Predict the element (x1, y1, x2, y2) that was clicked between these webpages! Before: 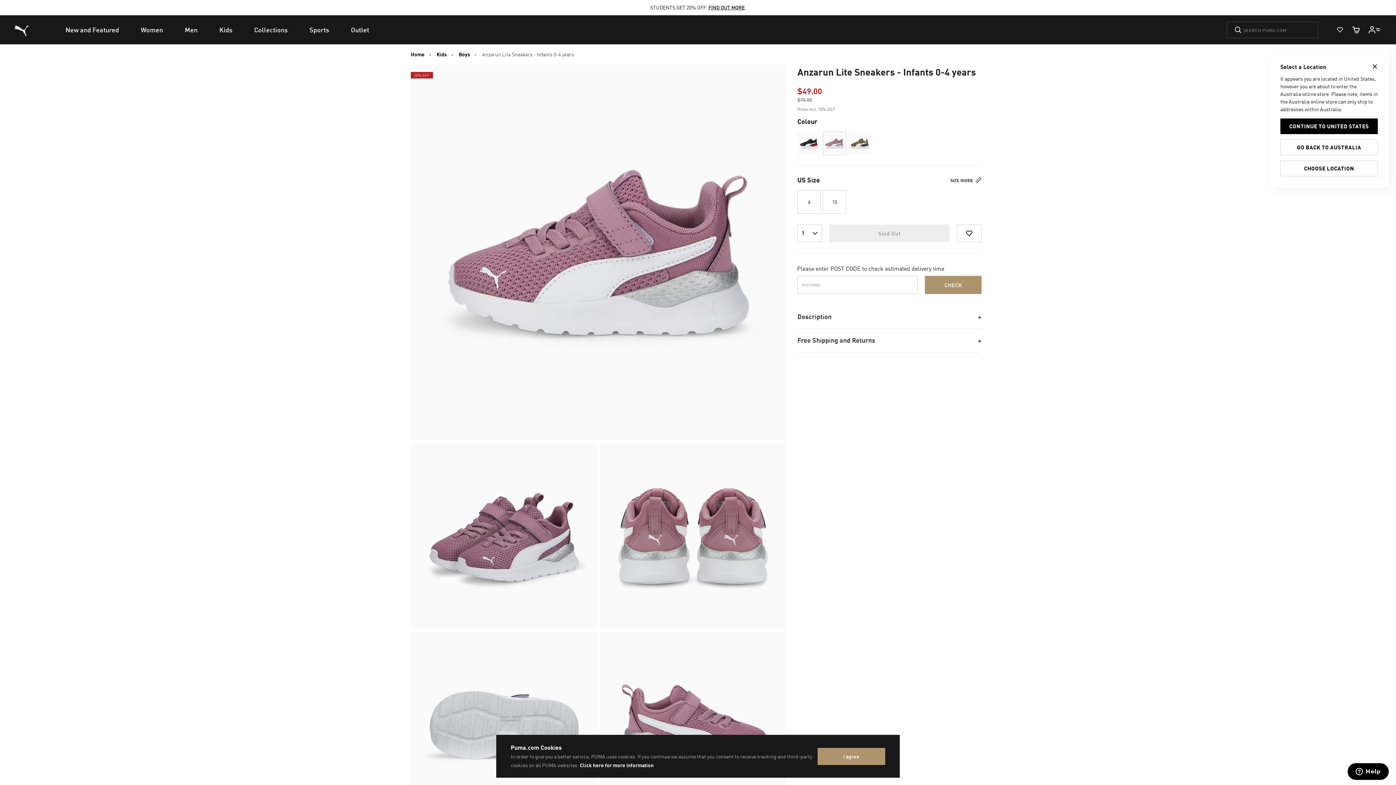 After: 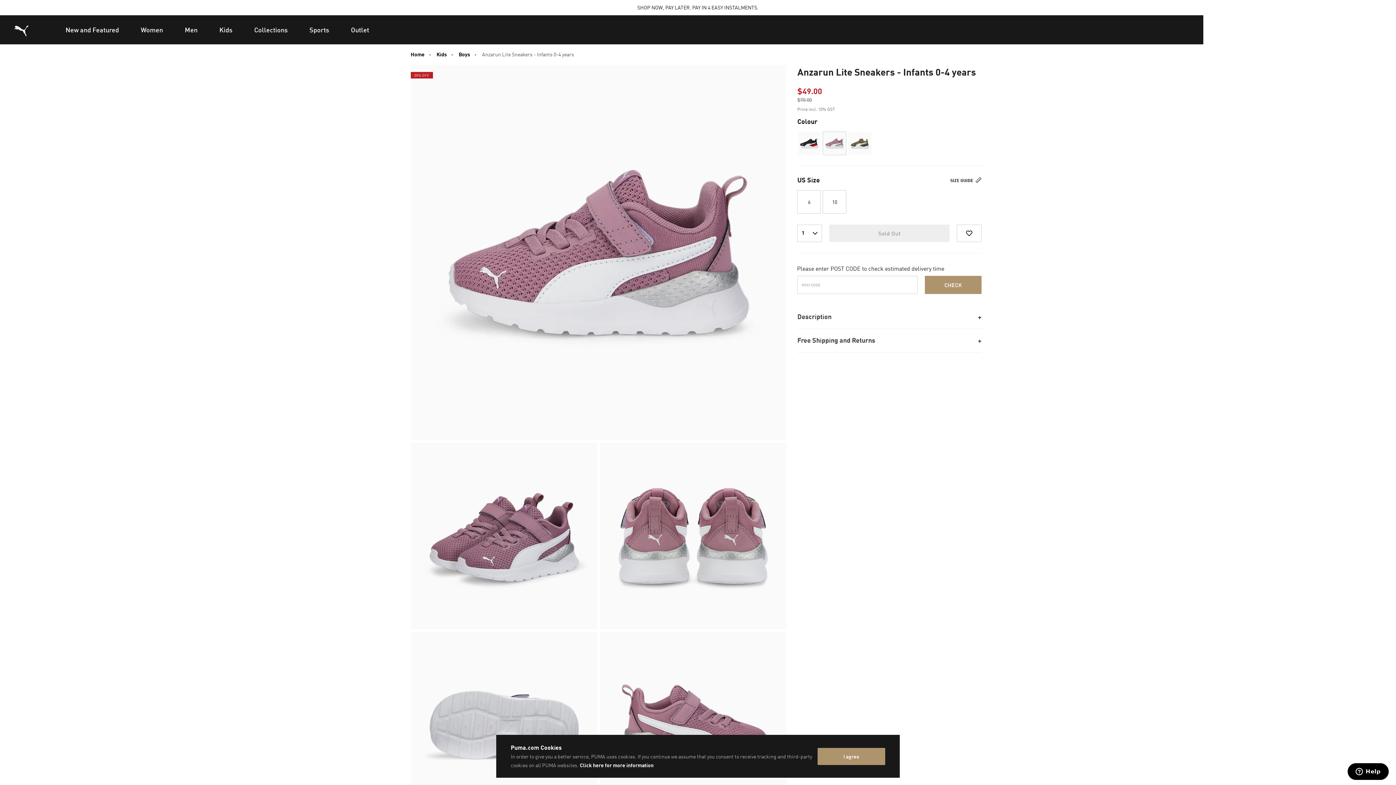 Action: bbox: (1348, 21, 1364, 37) label: Cart Quantity